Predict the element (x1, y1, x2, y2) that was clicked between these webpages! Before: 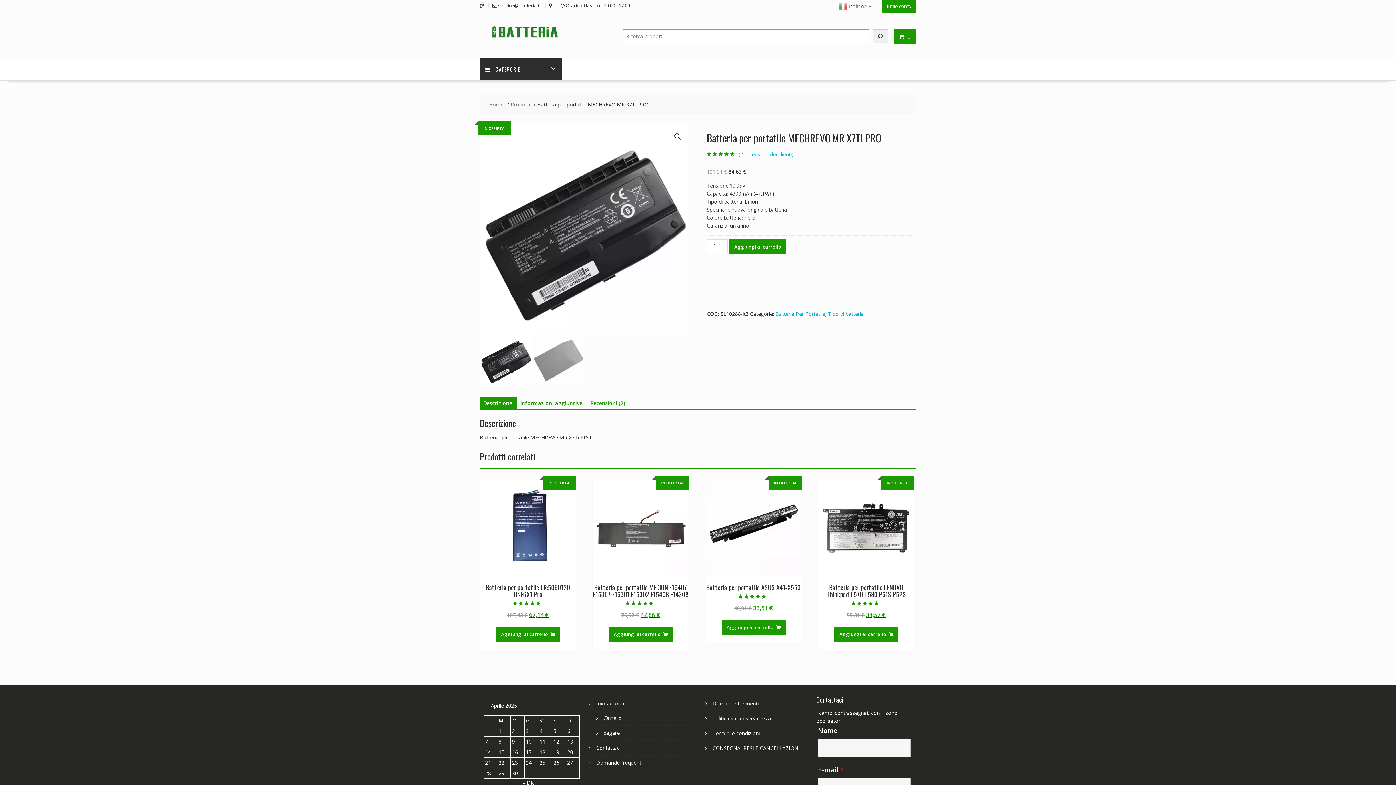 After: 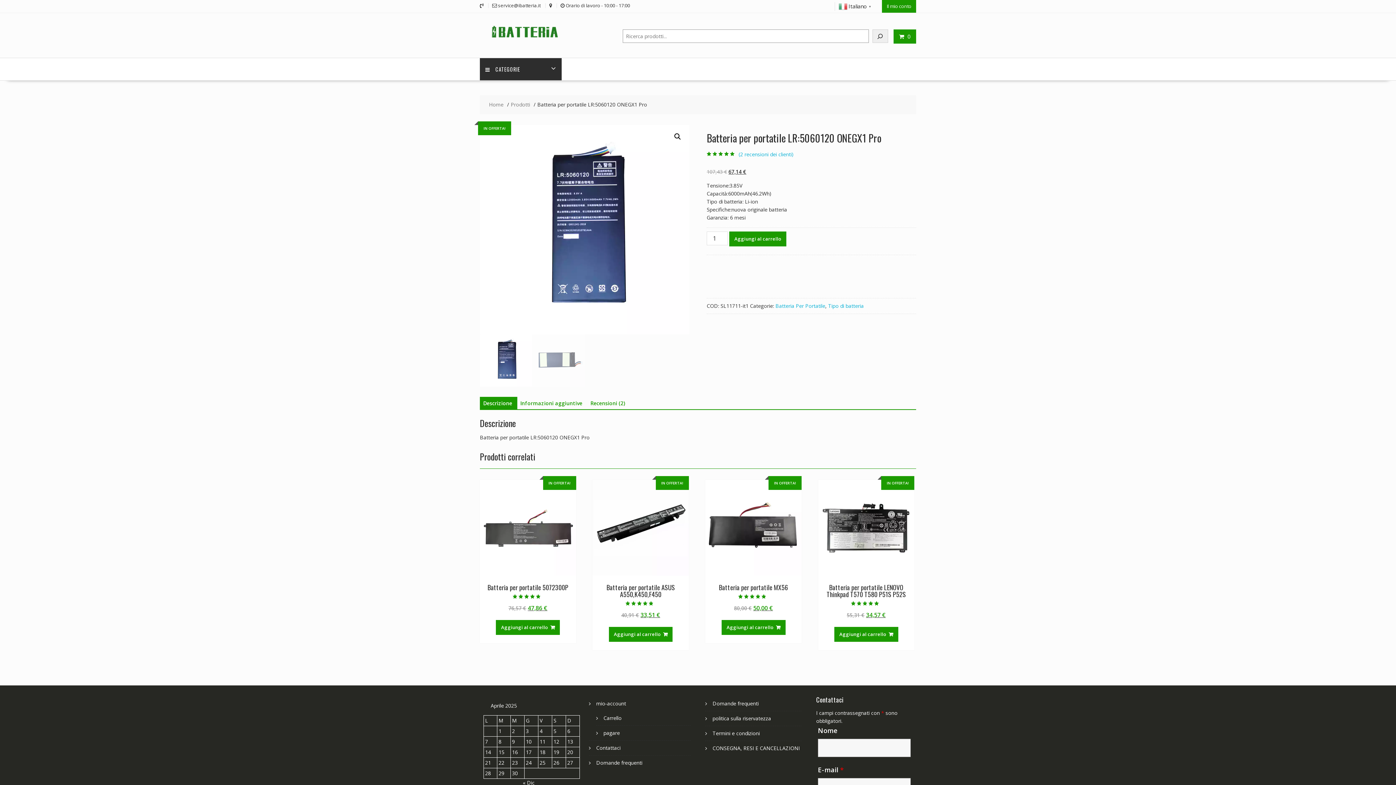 Action: bbox: (480, 479, 576, 619) label: IN OFFERTA!
Batteria per portatile LR:5060120 ONEGX1 Pro
Valutato
5.00
su 5
107,43 € 
Il prezzo originale era: 107,43 €.
67,14 €
Il prezzo attuale è: 67,14 €.